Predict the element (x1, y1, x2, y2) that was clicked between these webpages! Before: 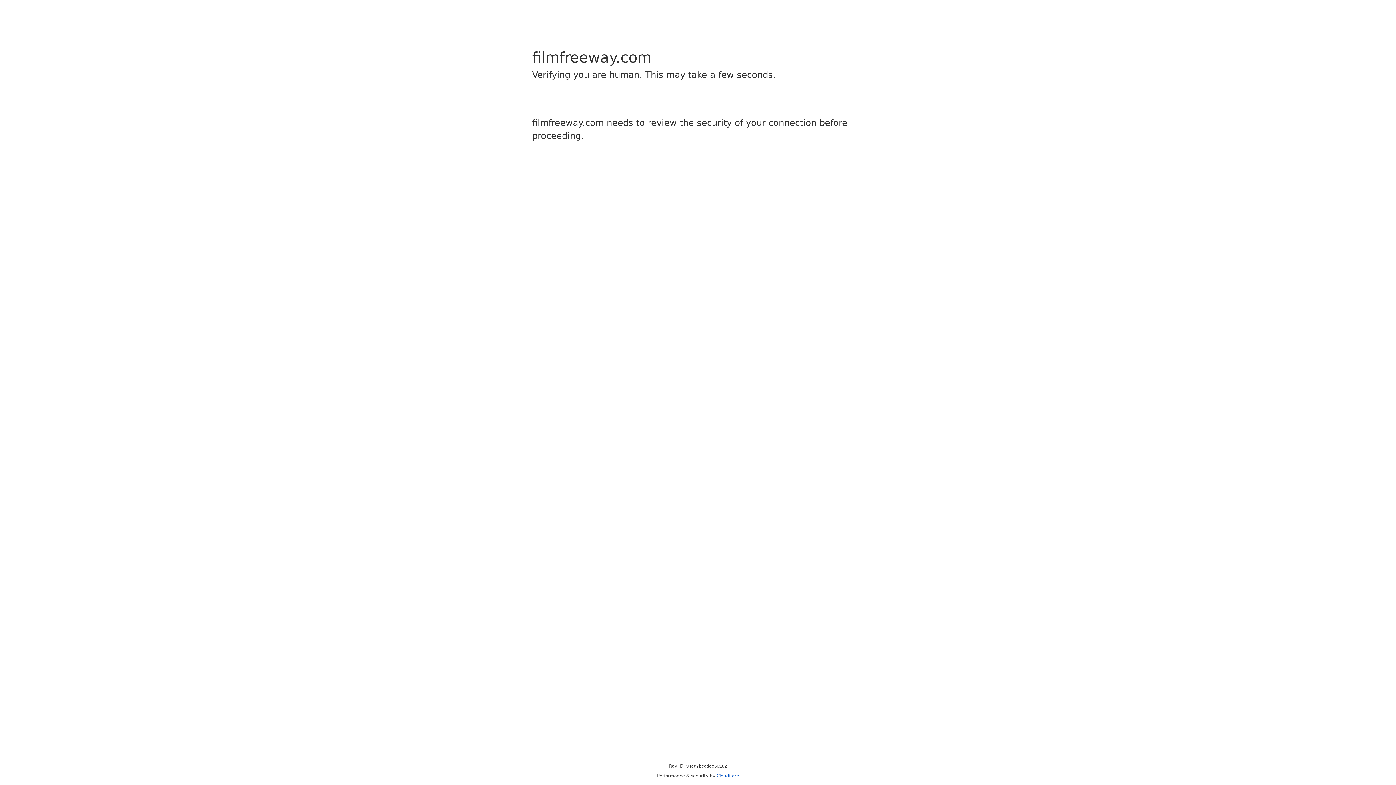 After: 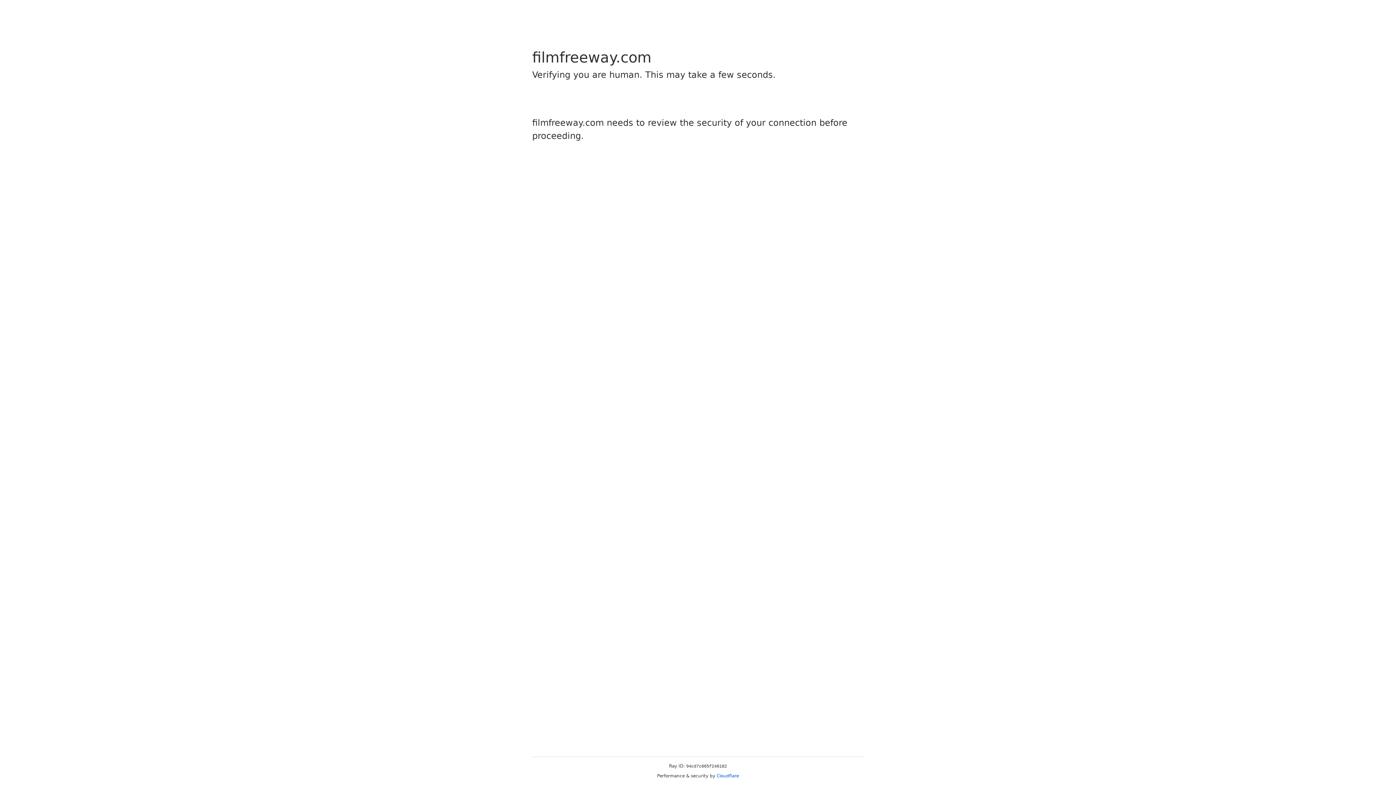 Action: bbox: (716, 773, 739, 778) label: Cloudflare